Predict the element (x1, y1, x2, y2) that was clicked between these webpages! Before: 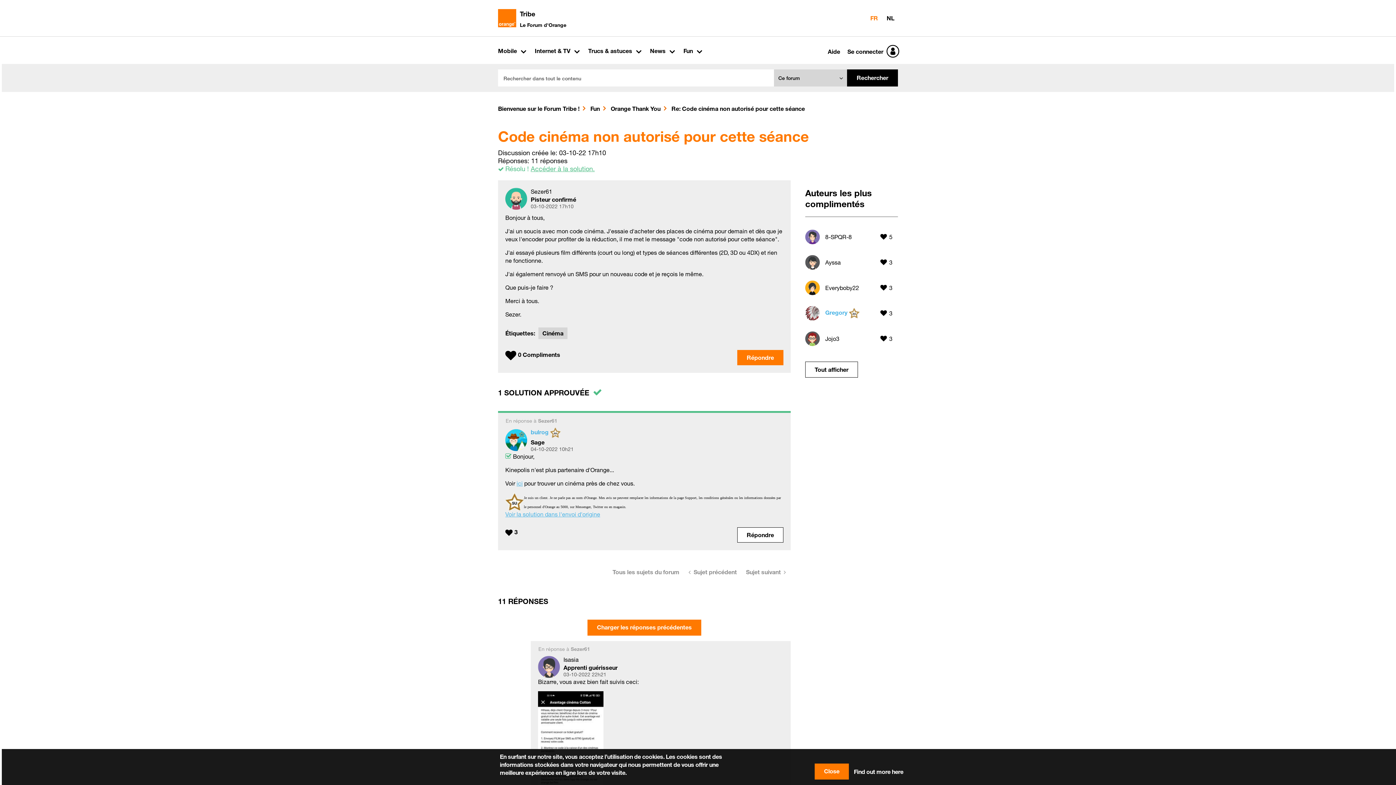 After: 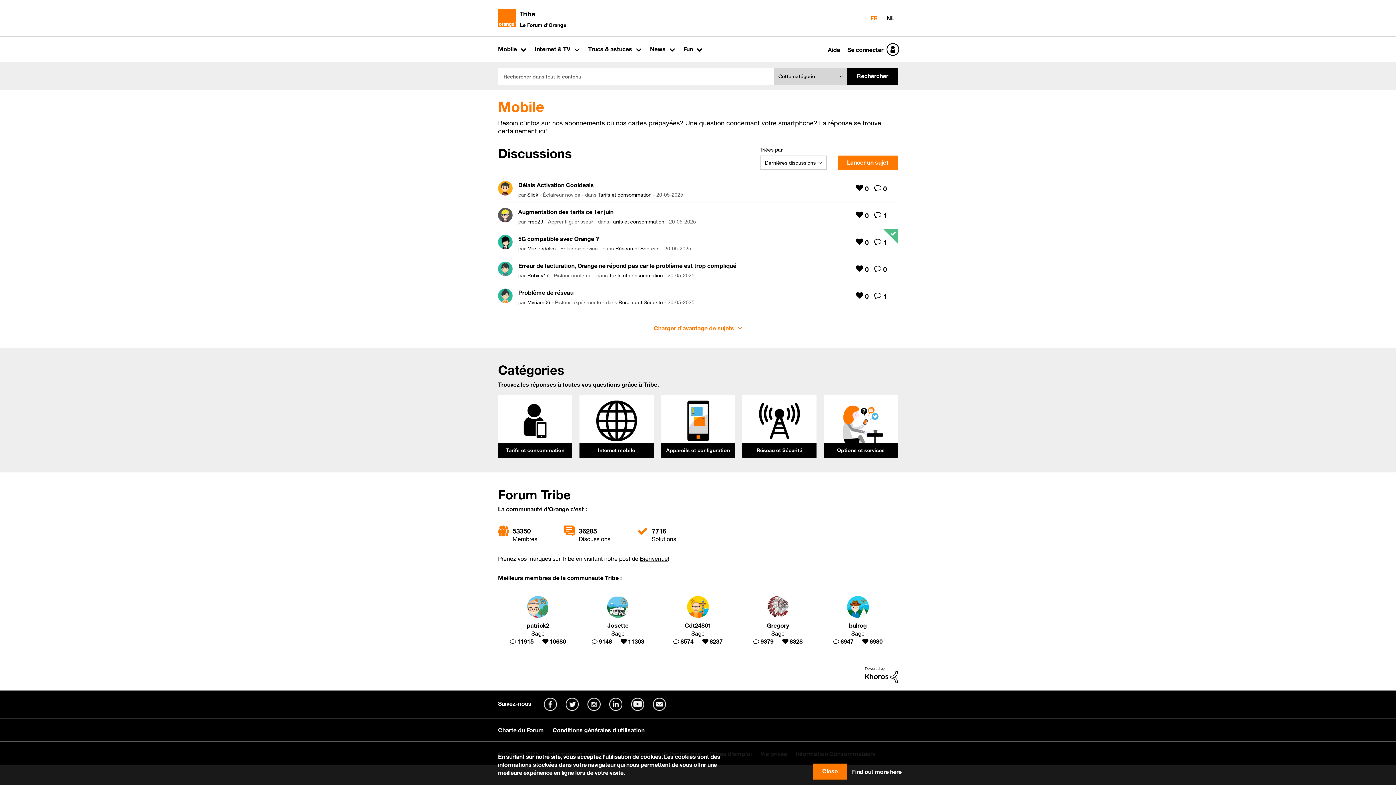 Action: bbox: (494, 44, 529, 58) label: Mobile